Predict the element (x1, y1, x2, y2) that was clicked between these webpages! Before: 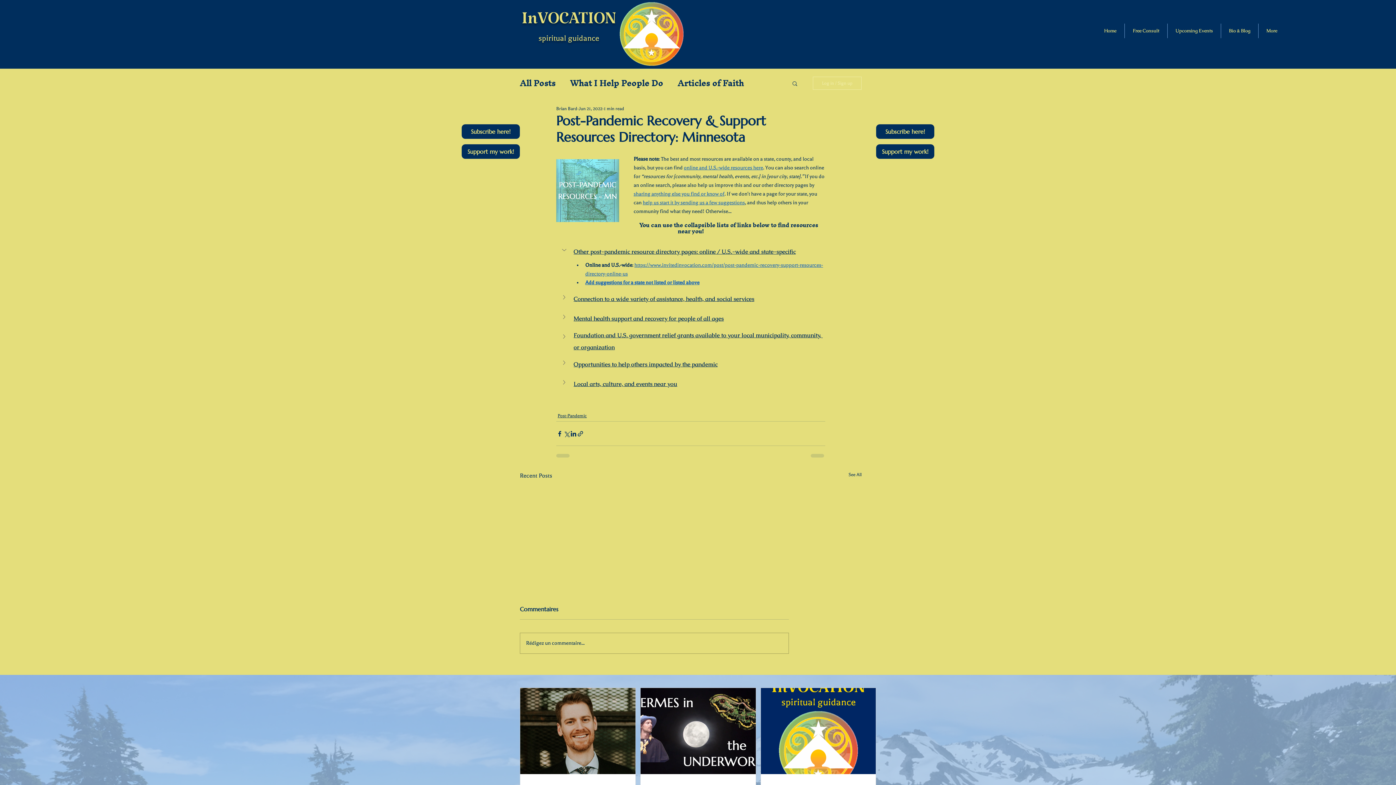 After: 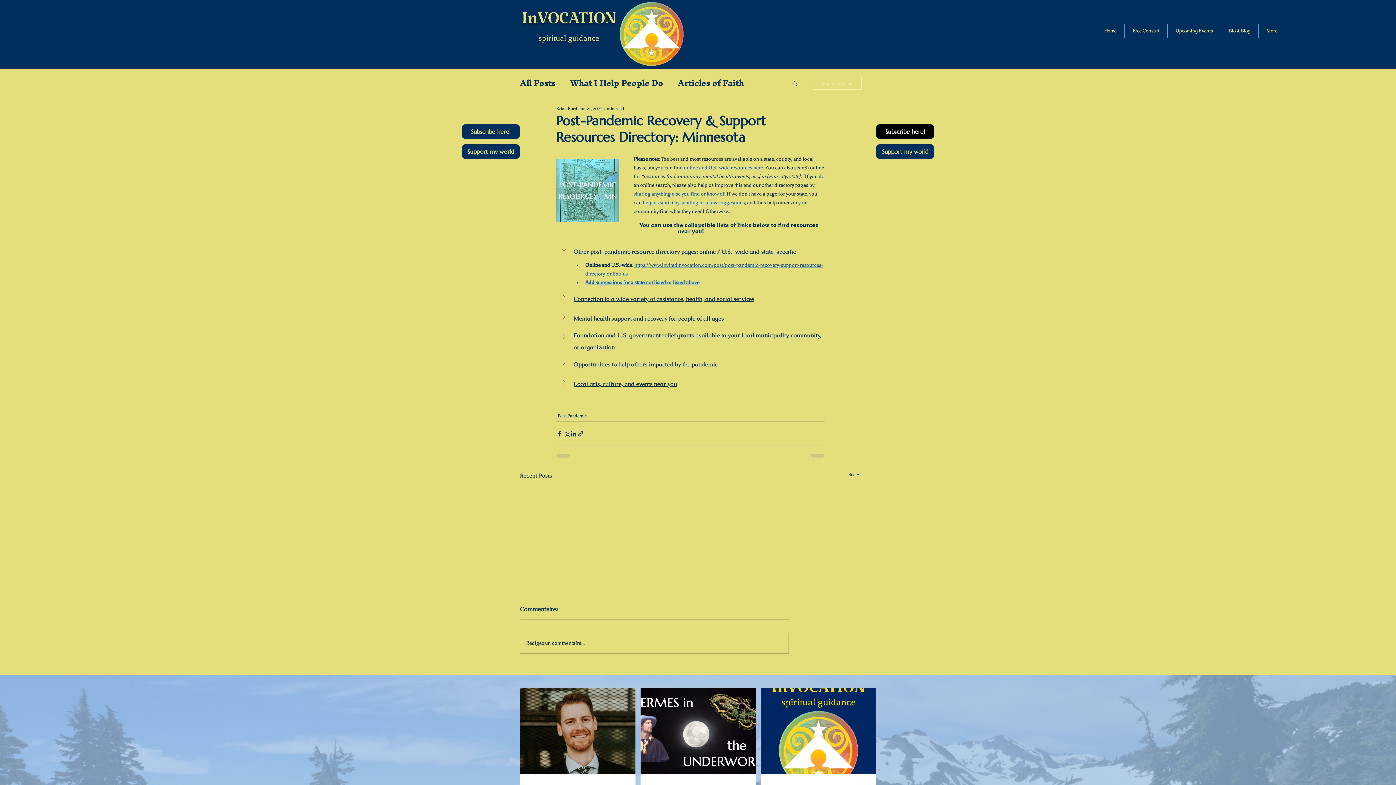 Action: bbox: (876, 124, 934, 138) label: Subscribe here!